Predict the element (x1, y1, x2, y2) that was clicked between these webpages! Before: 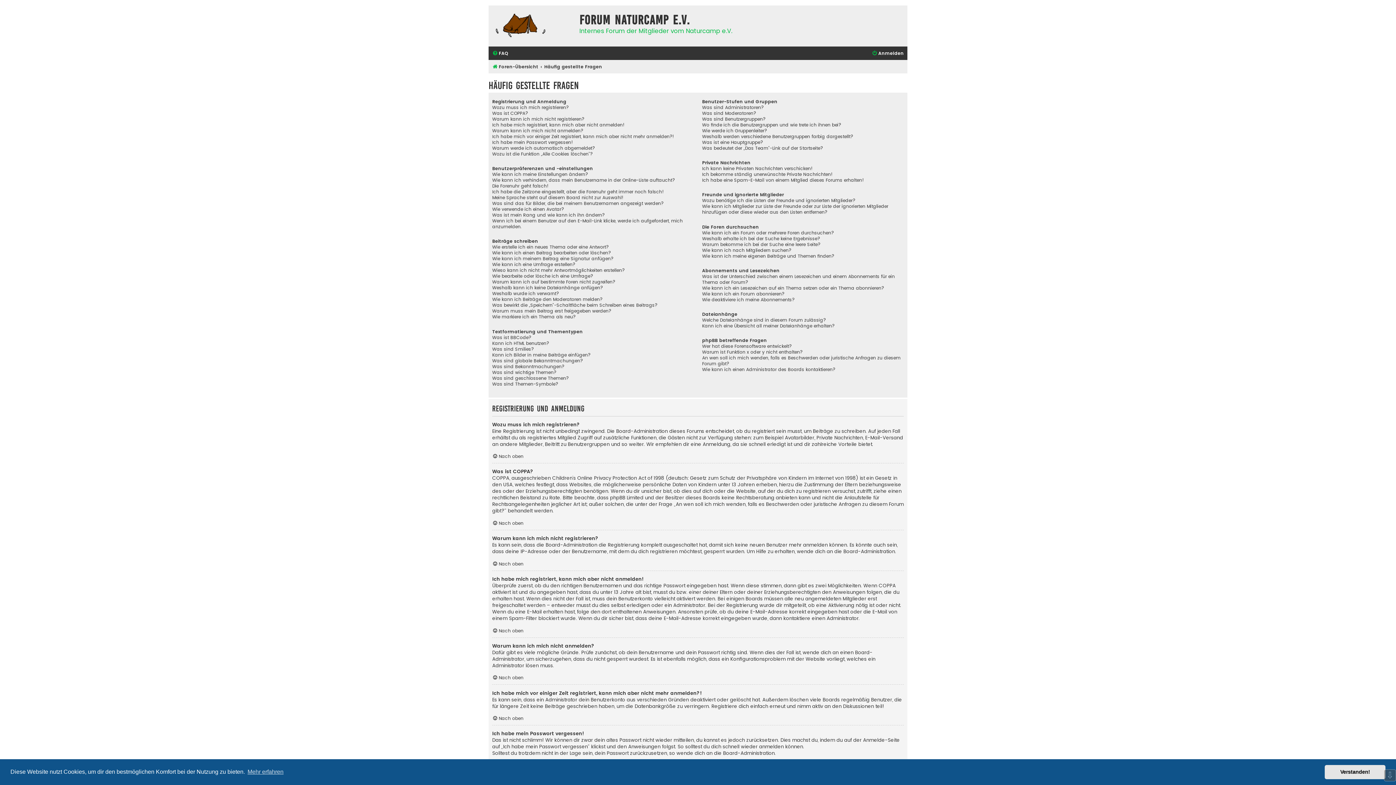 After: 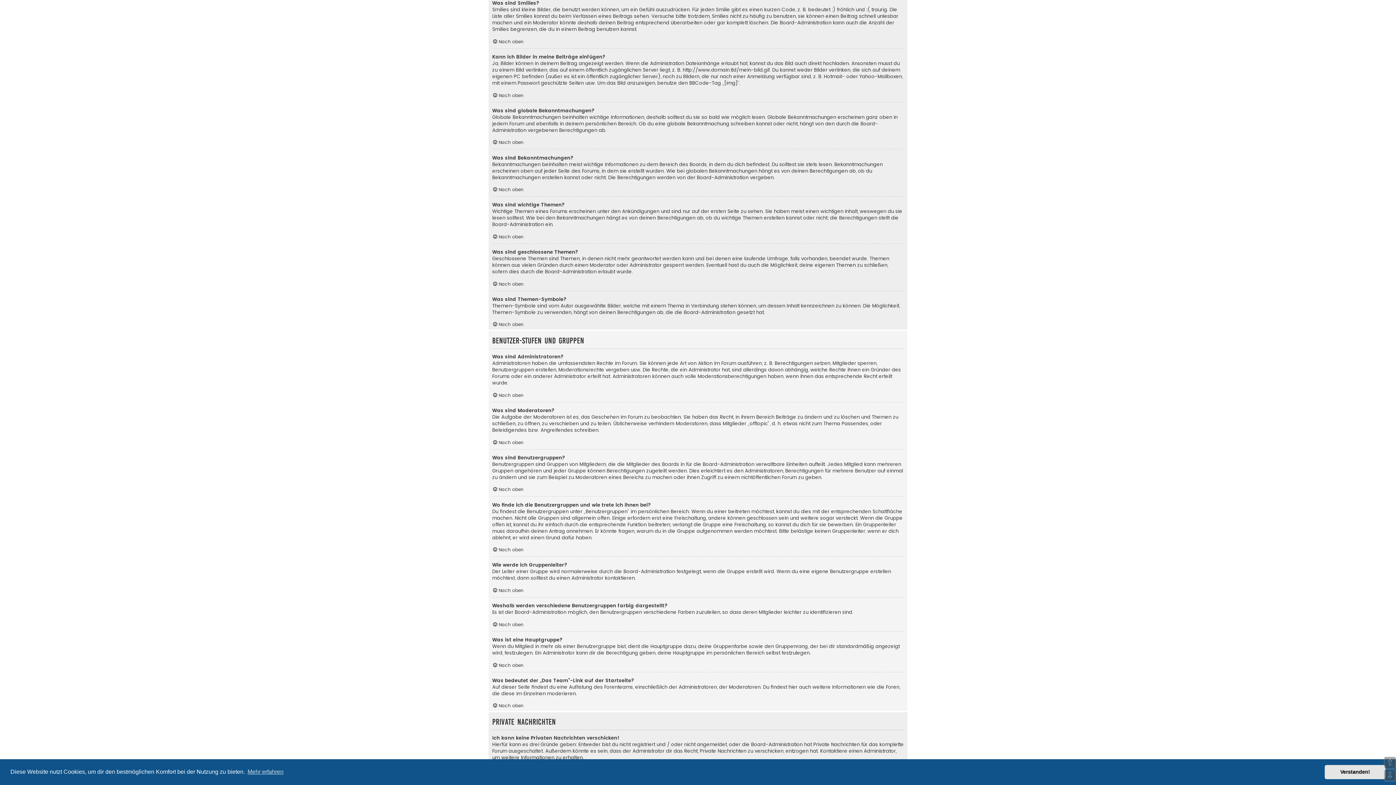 Action: label: Was sind Smilies? bbox: (492, 346, 533, 352)